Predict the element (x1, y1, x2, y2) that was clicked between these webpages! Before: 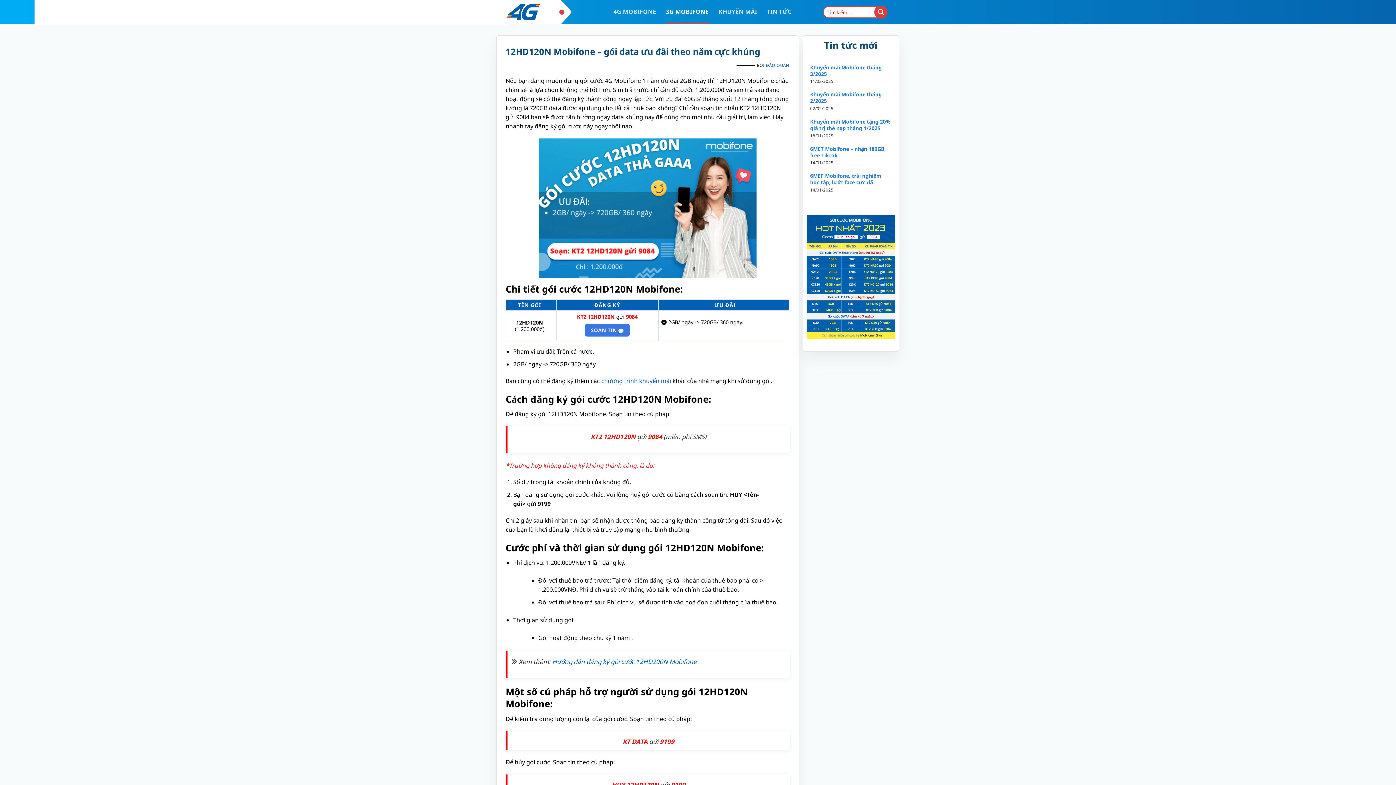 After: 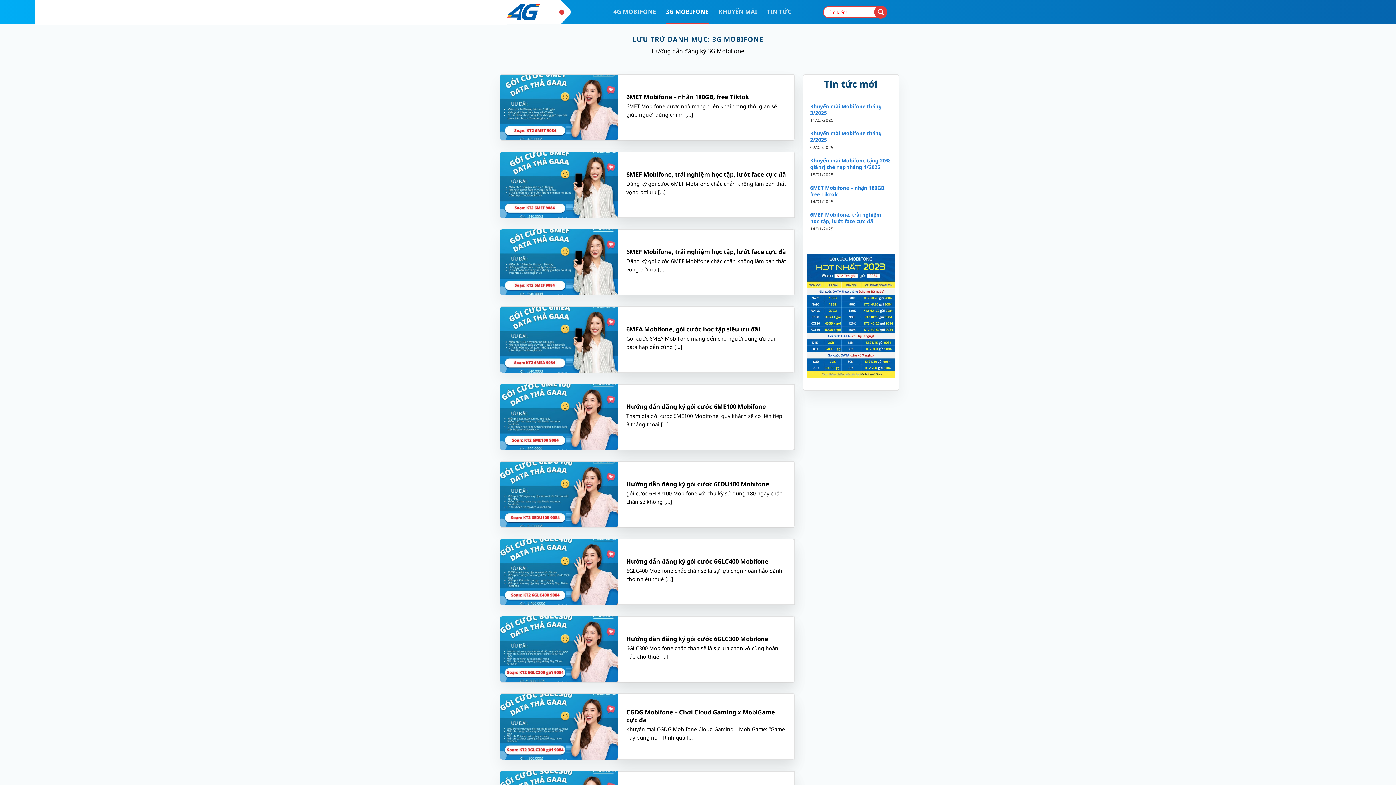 Action: bbox: (666, 0, 708, 23) label: 3G MOBIFONE